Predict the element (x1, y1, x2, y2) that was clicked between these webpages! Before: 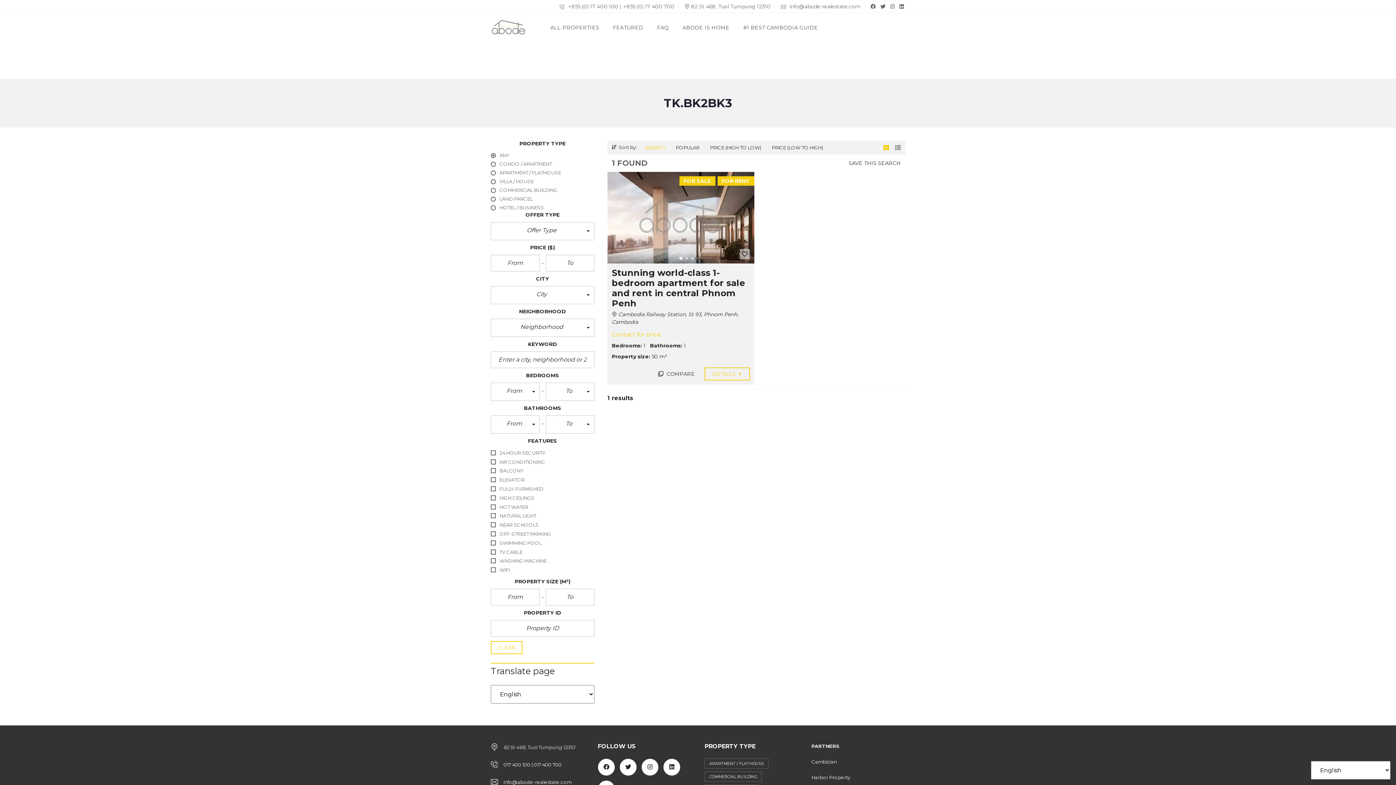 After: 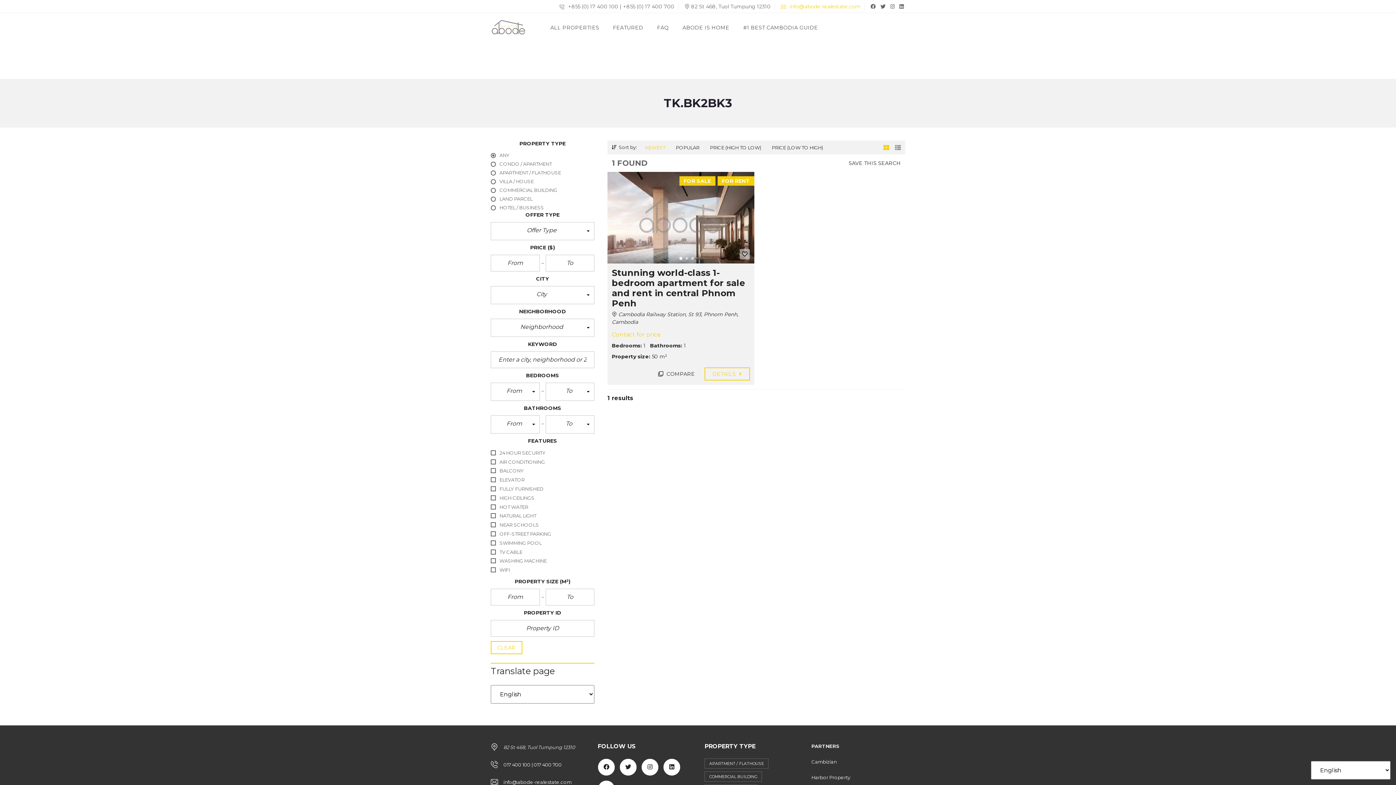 Action: label:  info@abode-realestate.com bbox: (781, 3, 860, 9)